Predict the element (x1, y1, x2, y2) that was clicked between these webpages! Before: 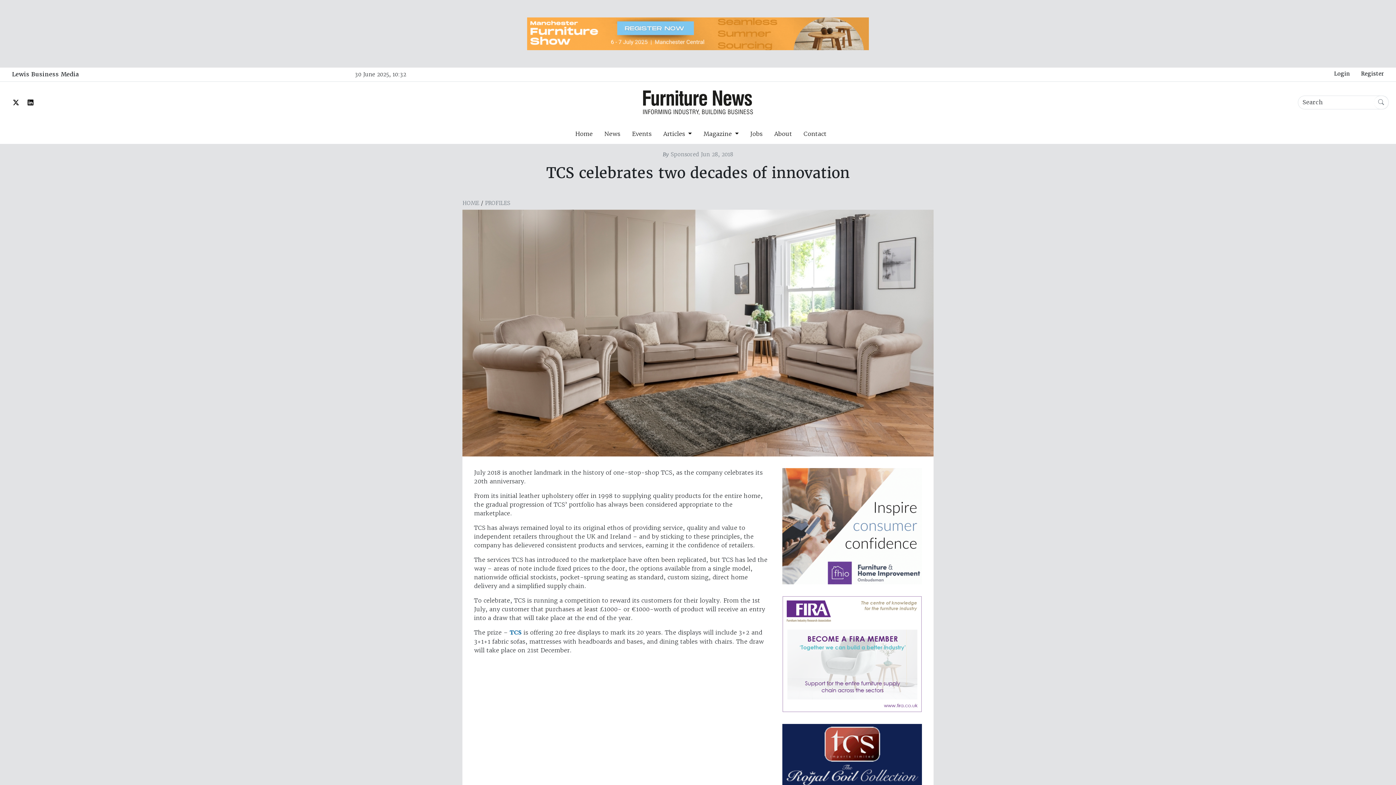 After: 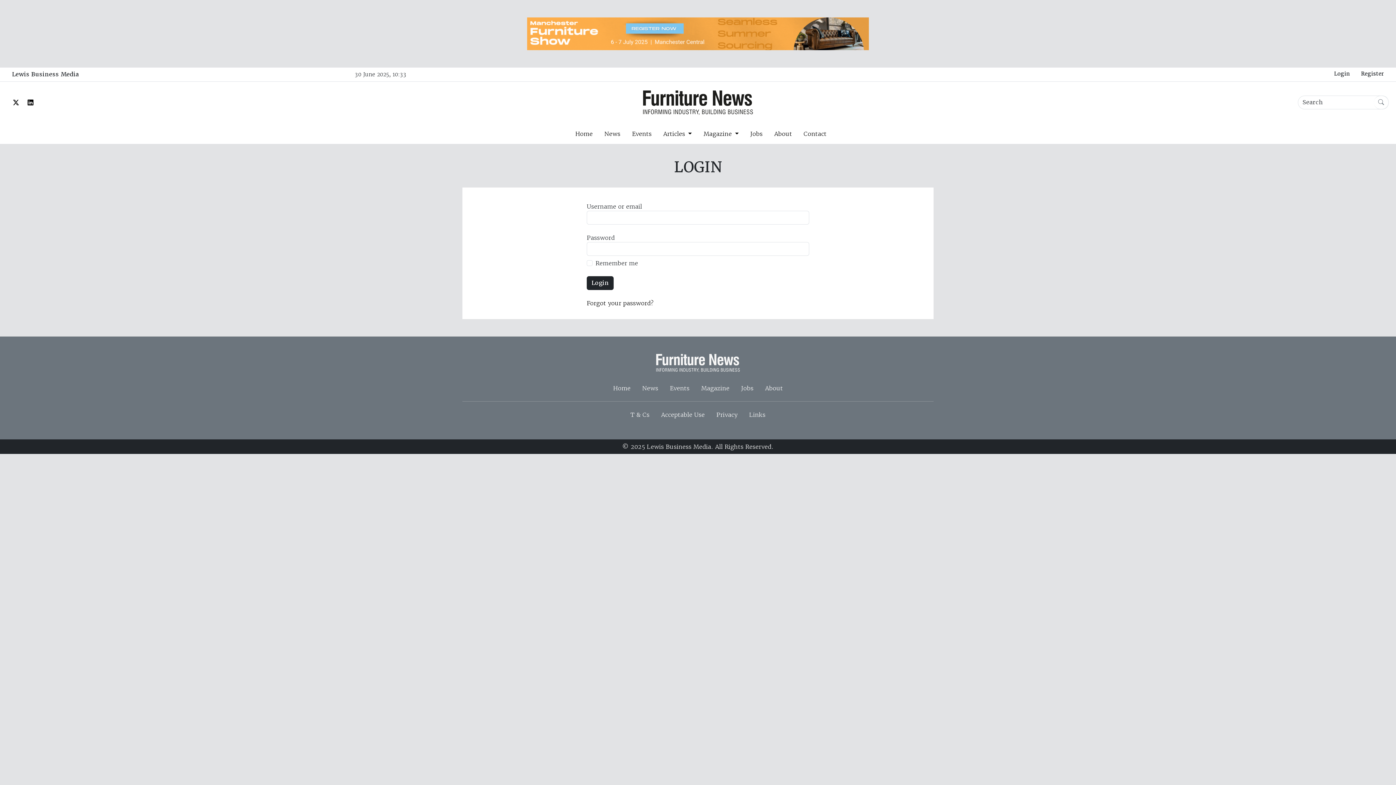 Action: label: Login bbox: (1329, 67, 1354, 80)